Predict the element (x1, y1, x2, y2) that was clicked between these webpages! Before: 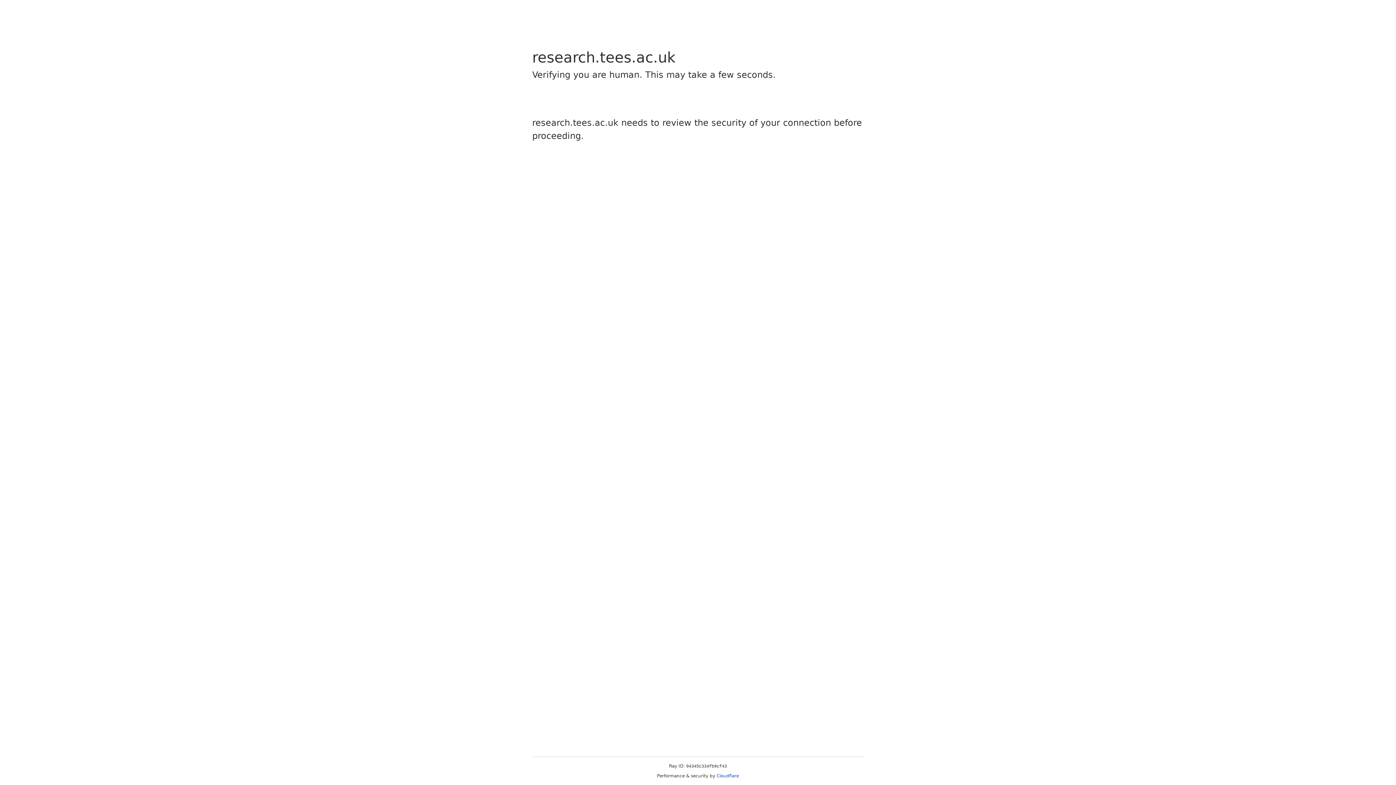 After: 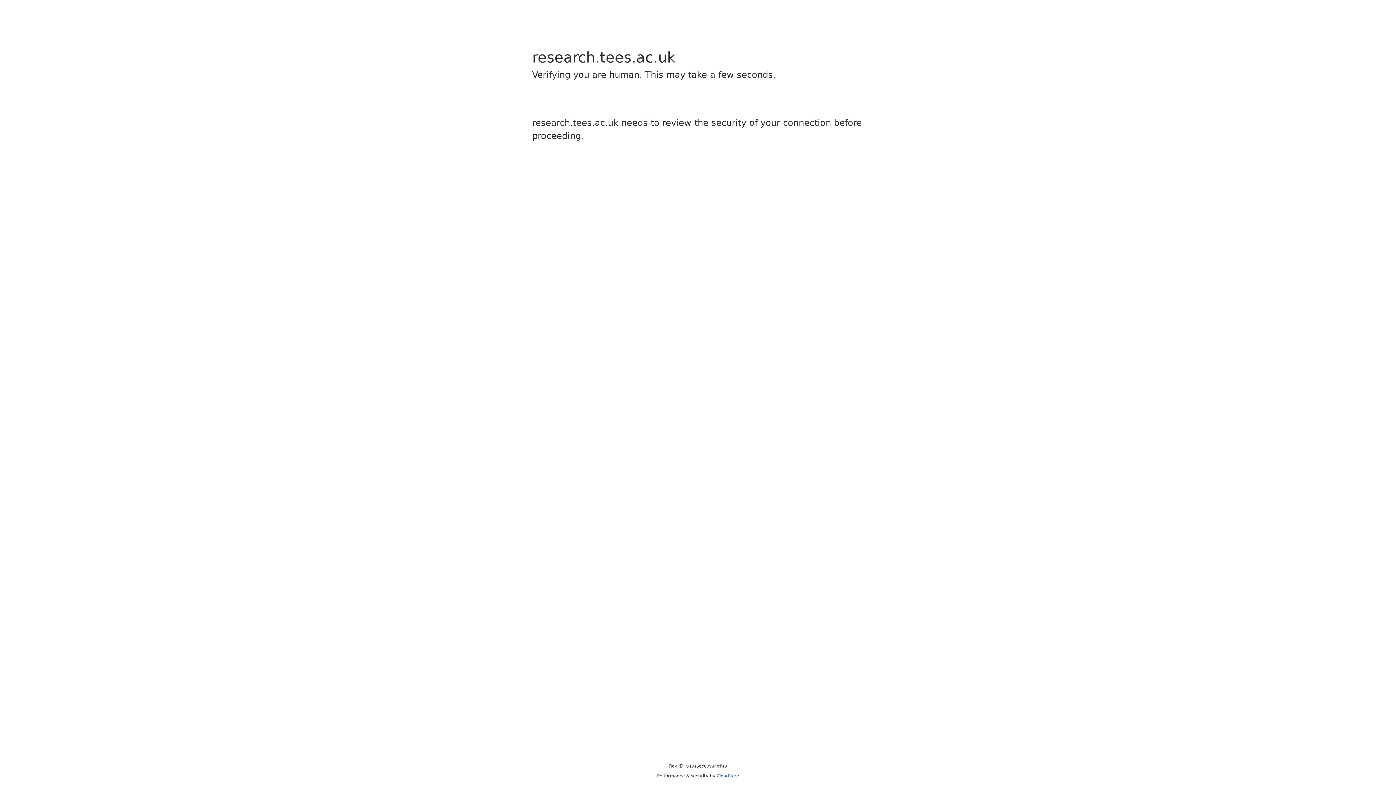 Action: label: Cloudflare bbox: (716, 773, 739, 778)